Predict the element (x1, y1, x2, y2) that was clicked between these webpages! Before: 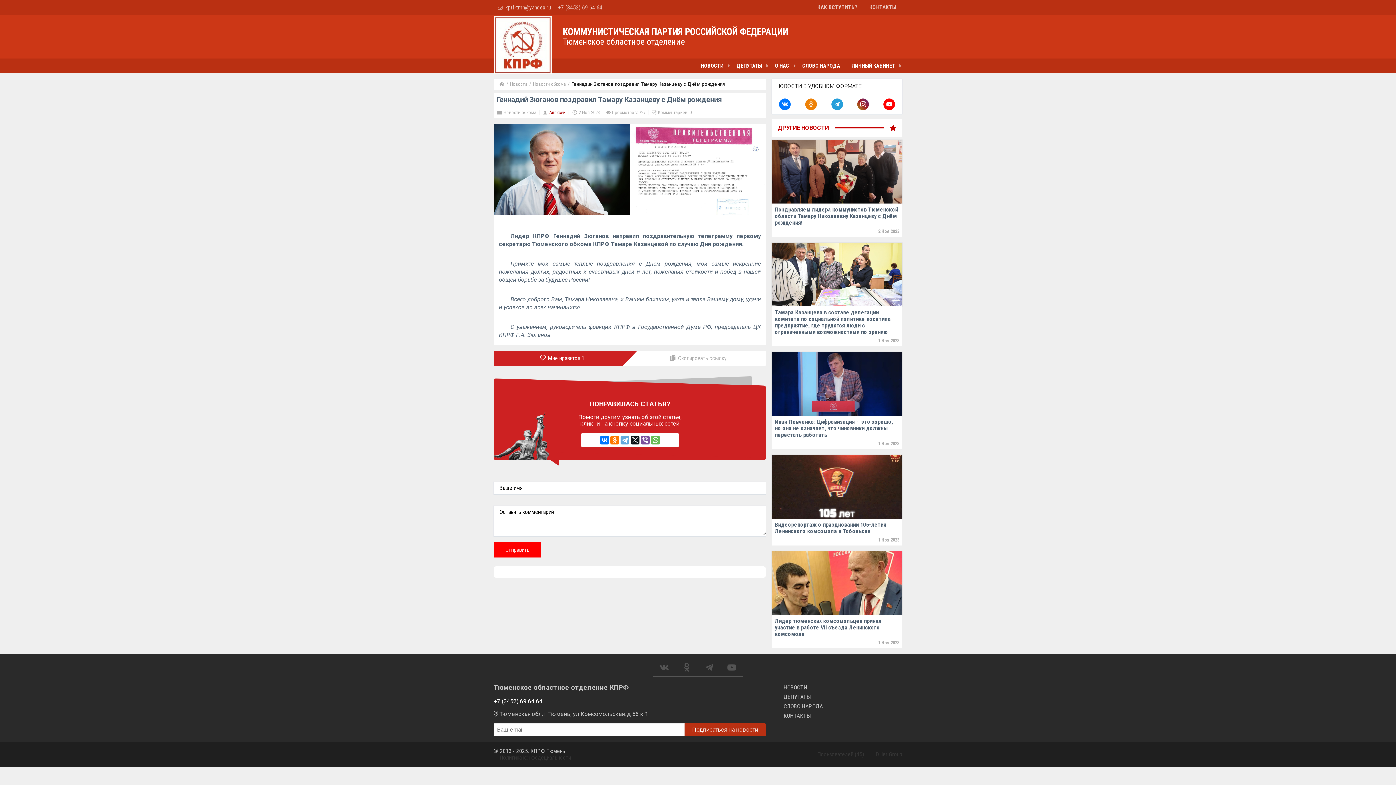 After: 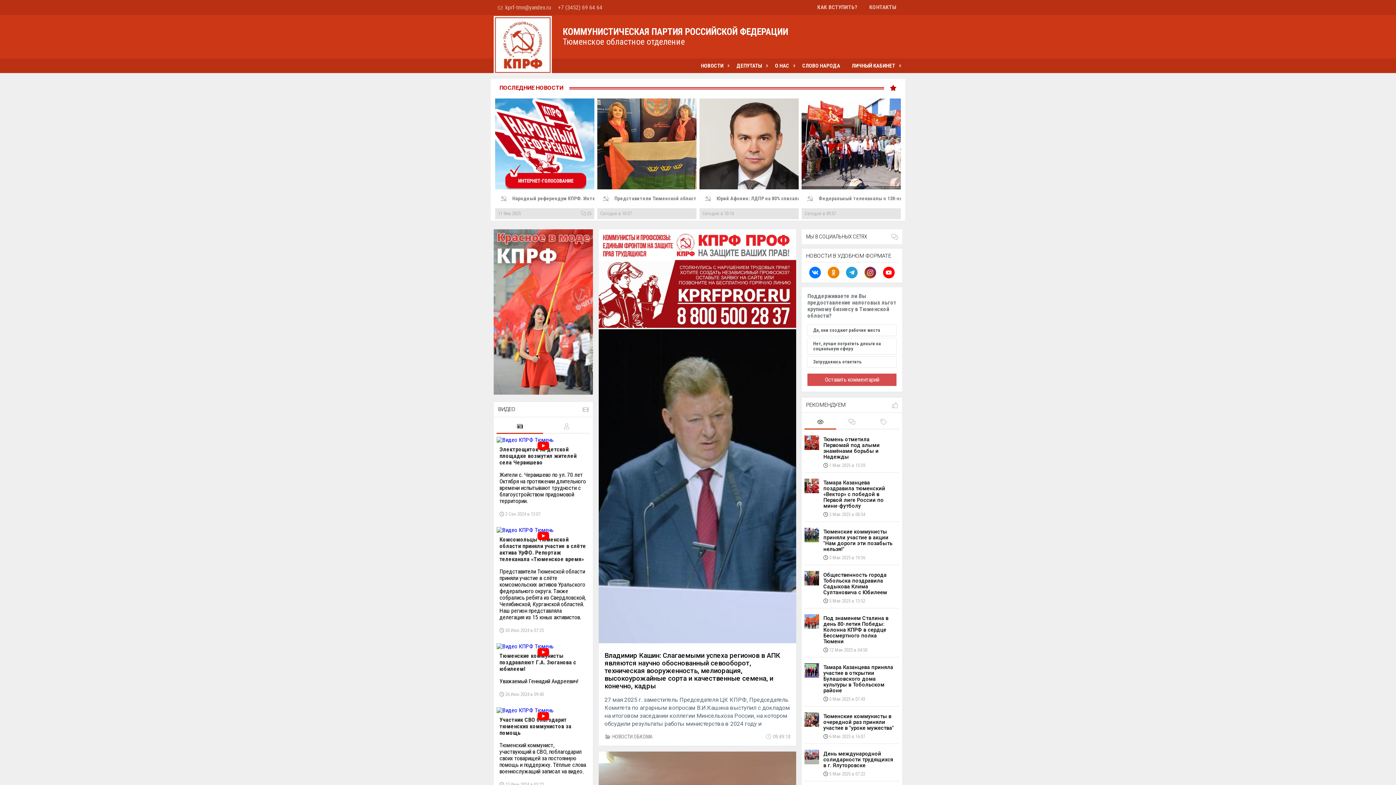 Action: bbox: (496, 78, 507, 89)